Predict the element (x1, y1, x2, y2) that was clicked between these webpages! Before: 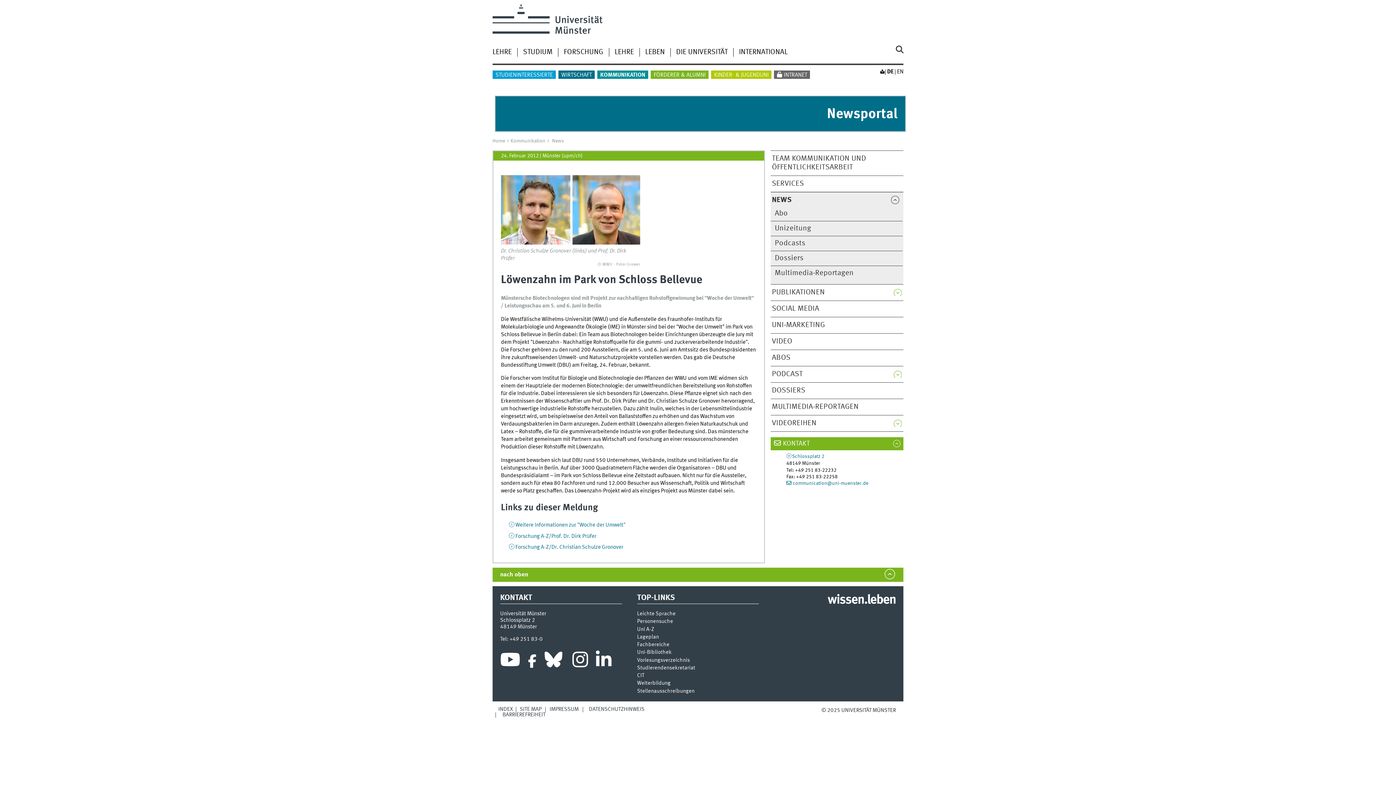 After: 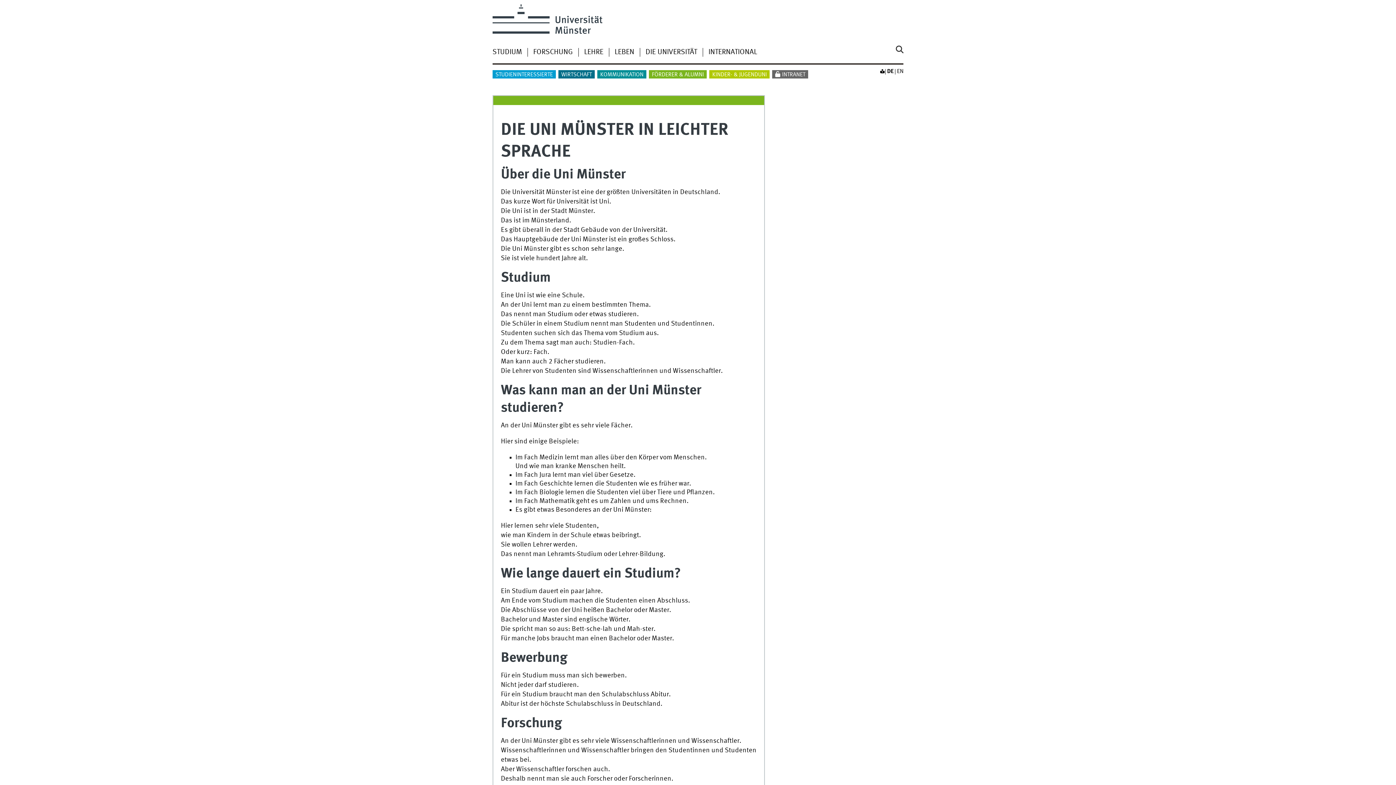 Action: bbox: (880, 69, 884, 74)